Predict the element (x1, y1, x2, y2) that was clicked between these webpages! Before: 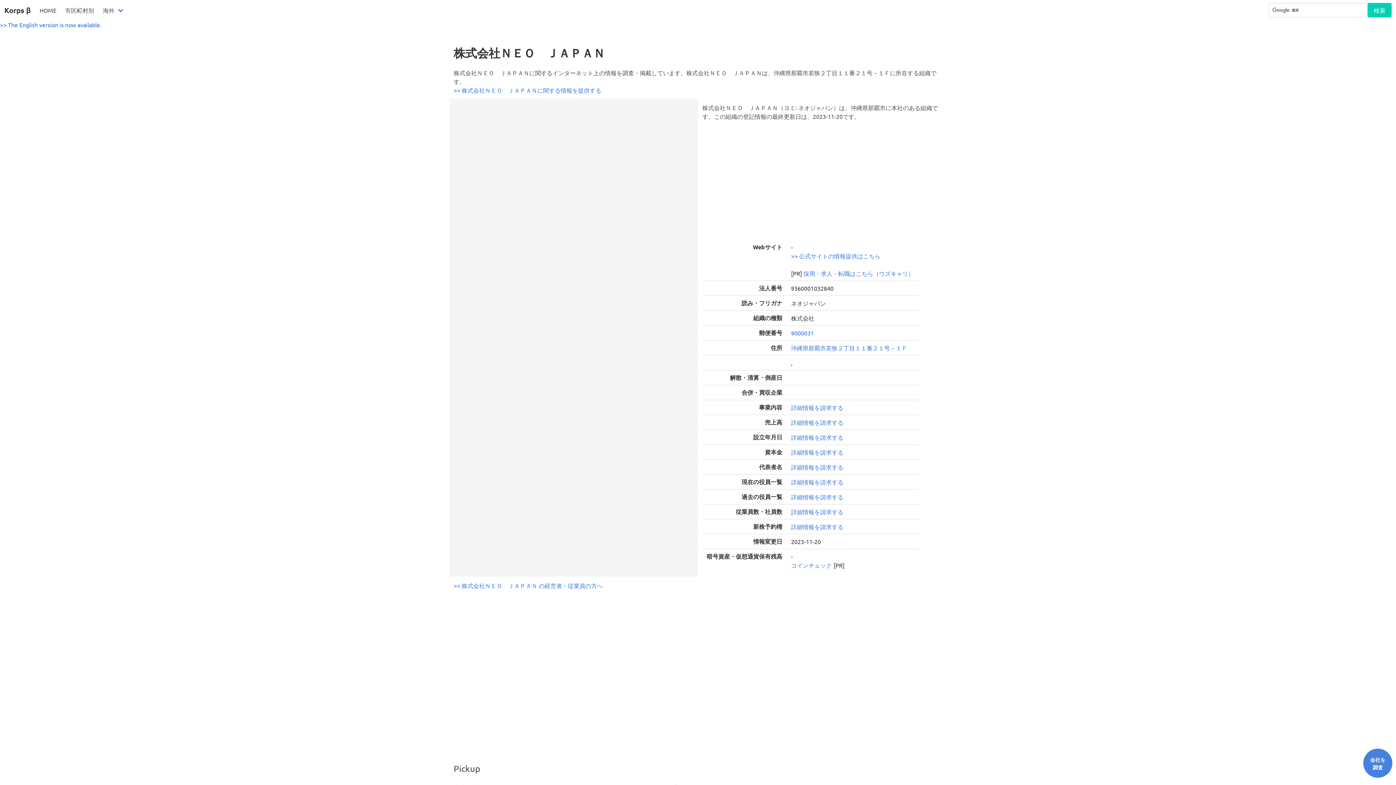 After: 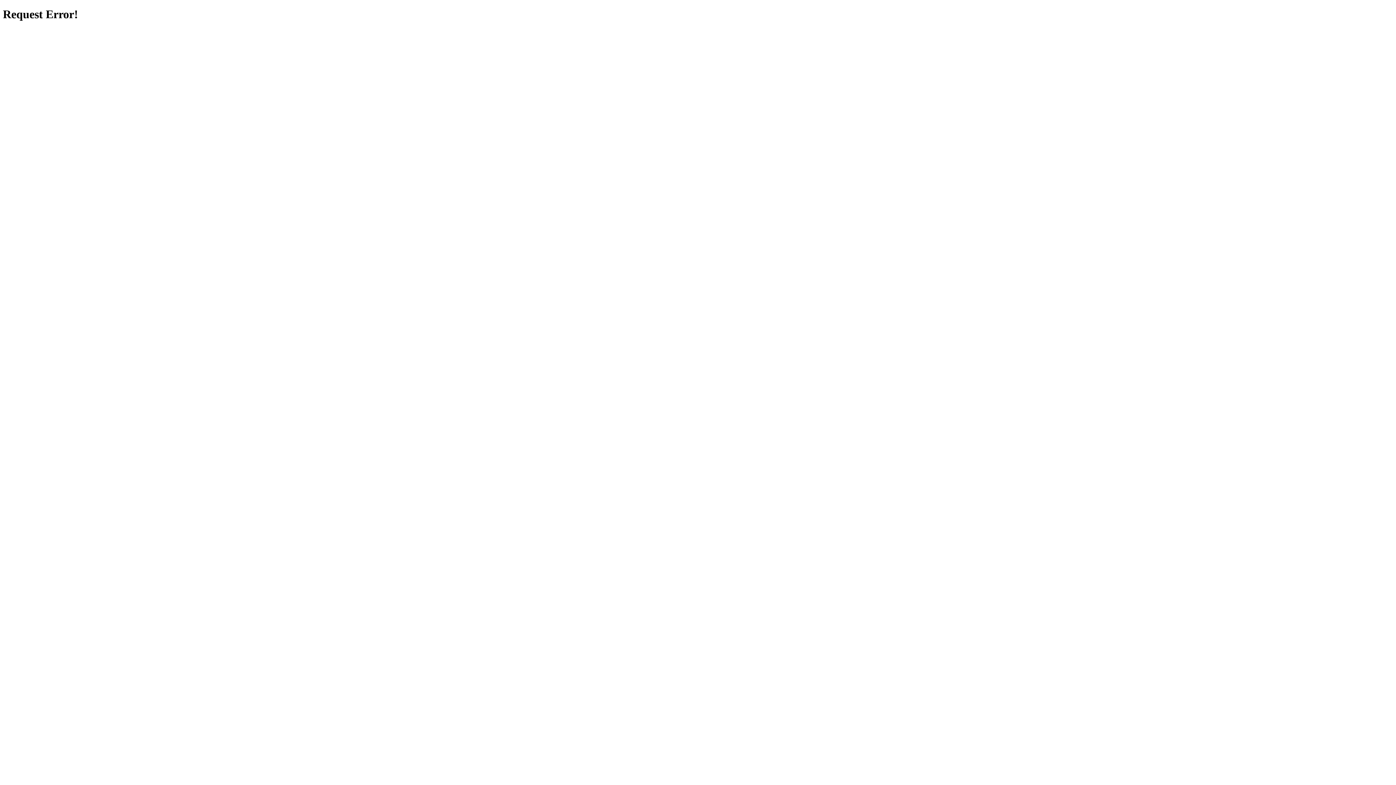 Action: label: コインチェック bbox: (791, 561, 832, 569)